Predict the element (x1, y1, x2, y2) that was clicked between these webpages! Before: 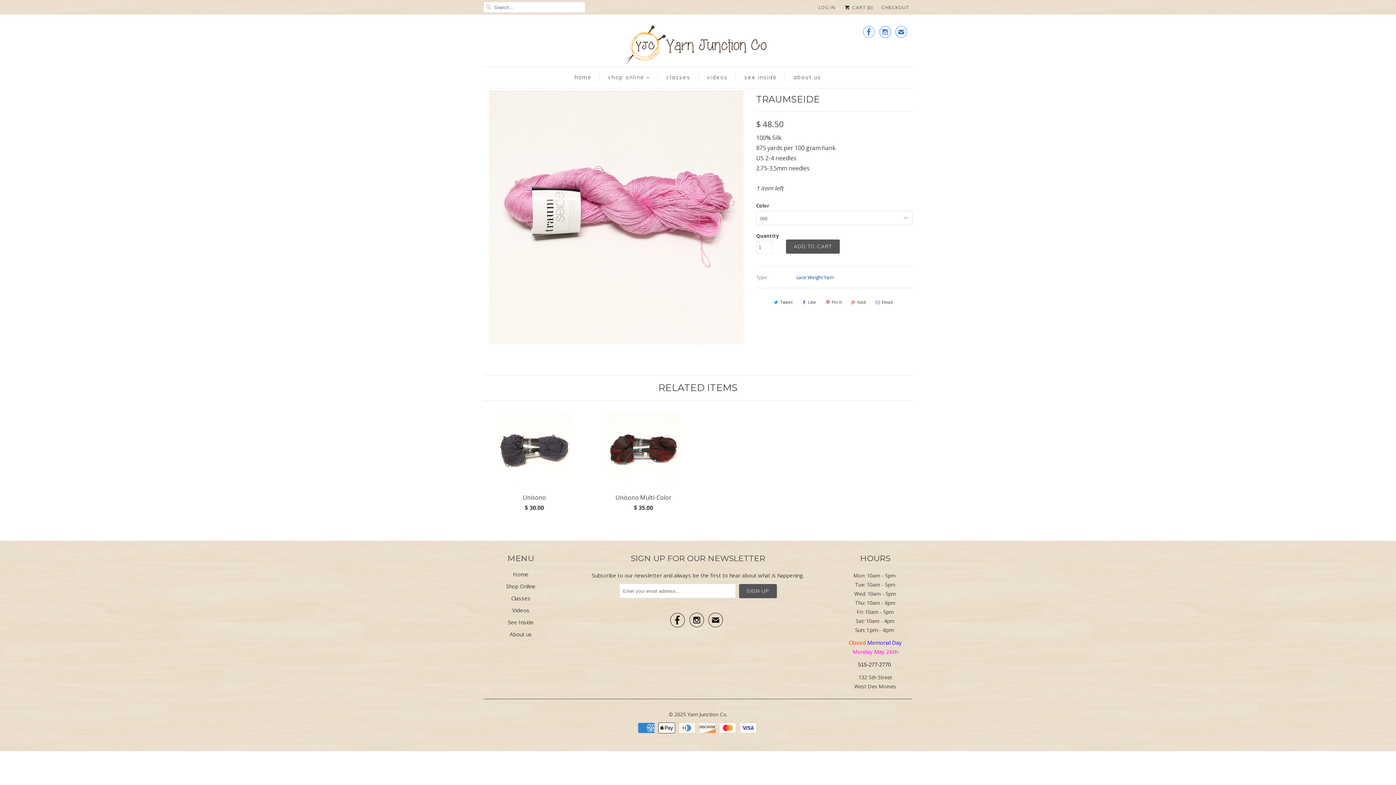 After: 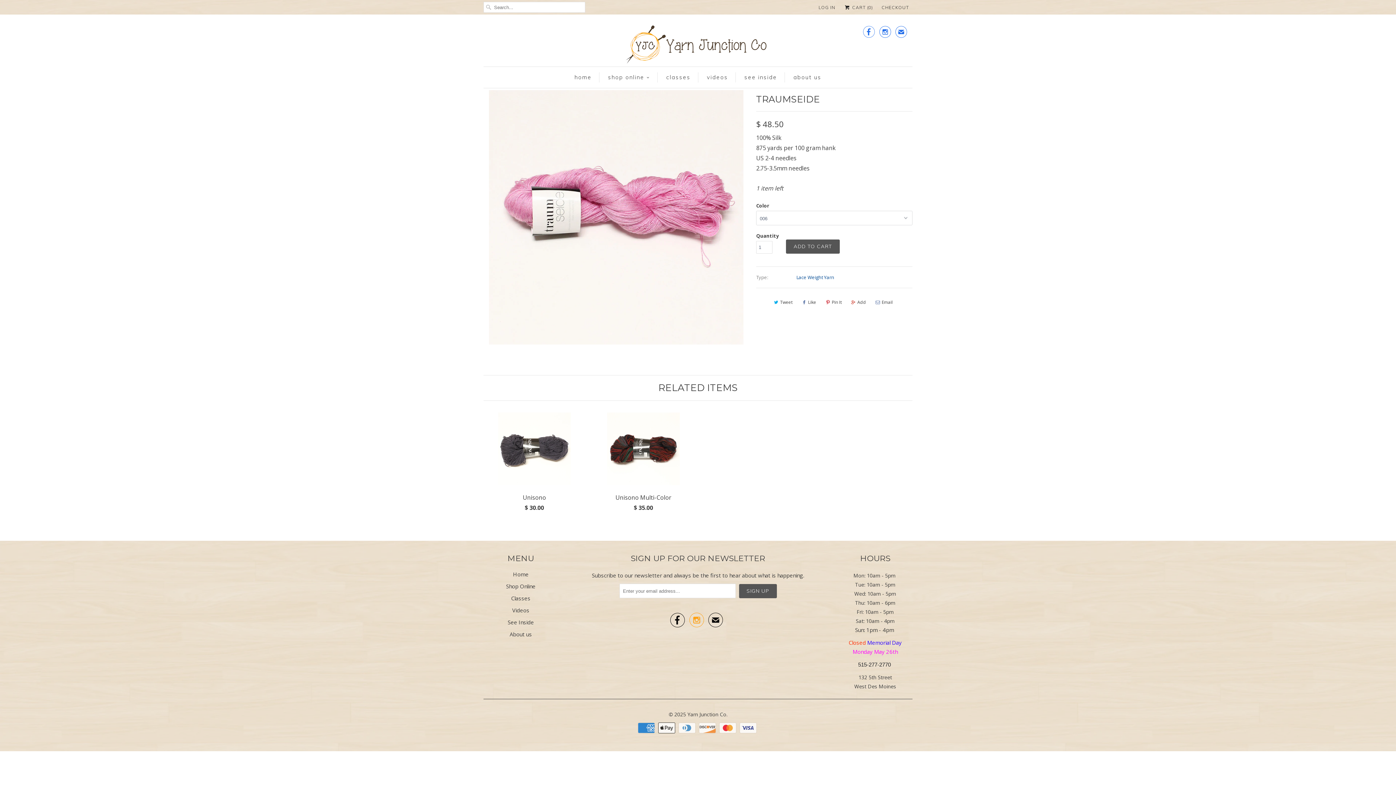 Action: bbox: (689, 617, 704, 626) label: 